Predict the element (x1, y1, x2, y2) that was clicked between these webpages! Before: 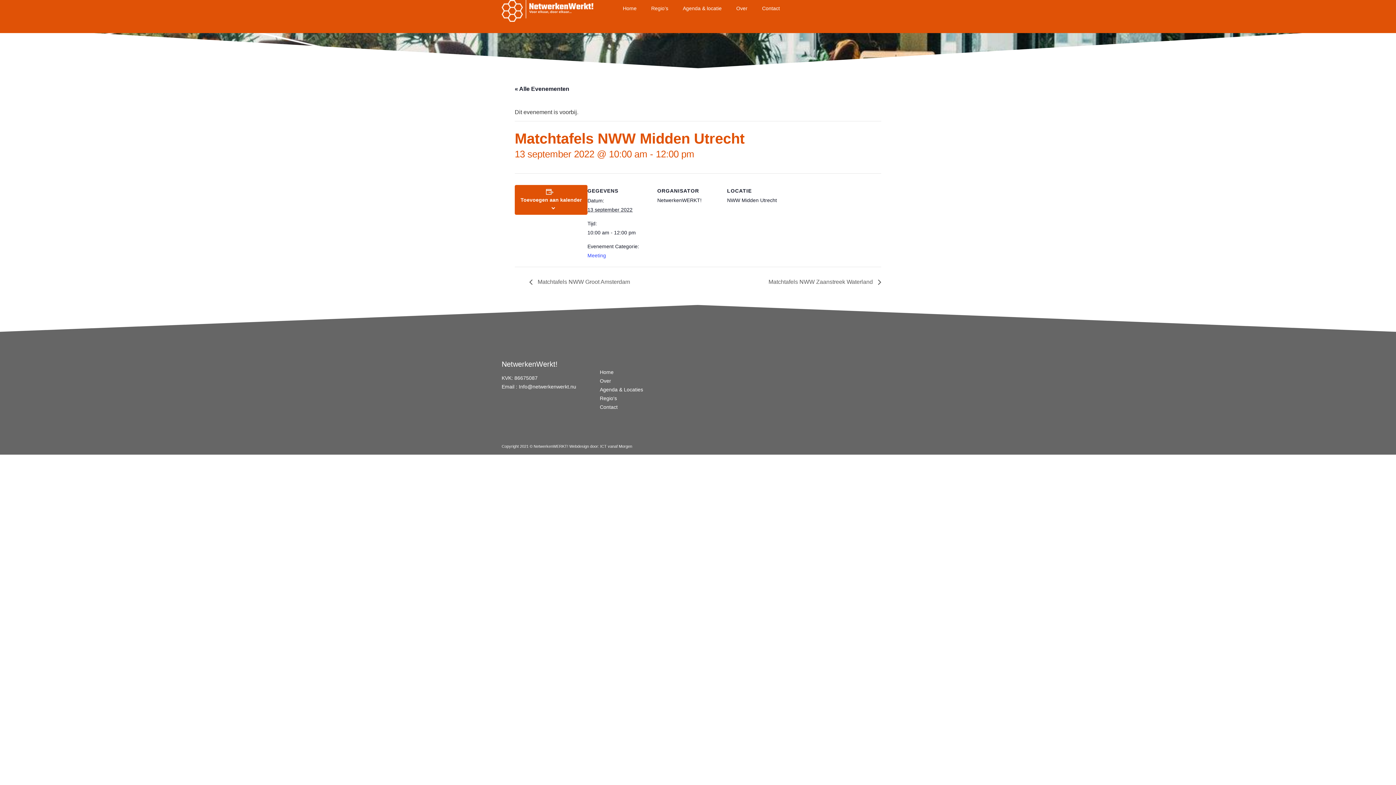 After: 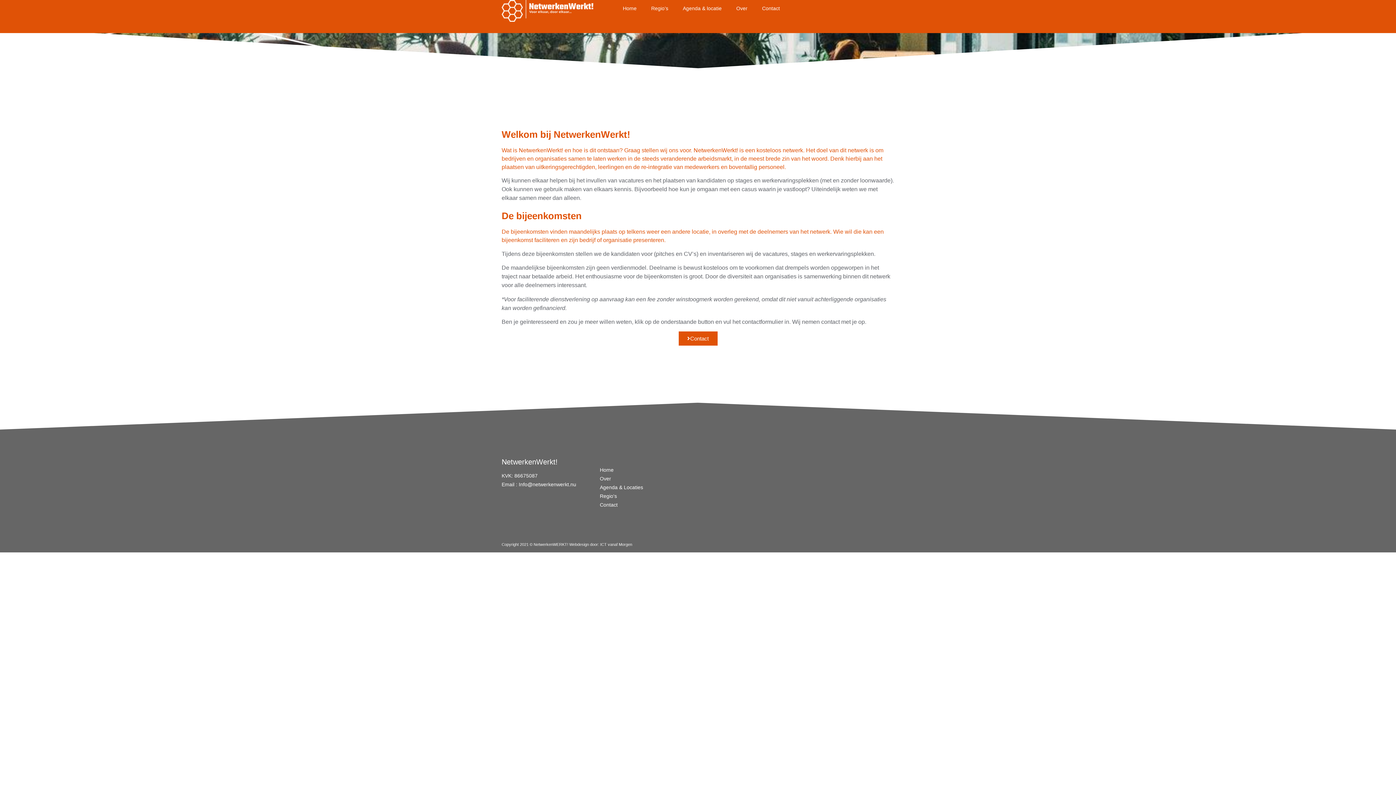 Action: bbox: (600, 377, 698, 385) label: Over